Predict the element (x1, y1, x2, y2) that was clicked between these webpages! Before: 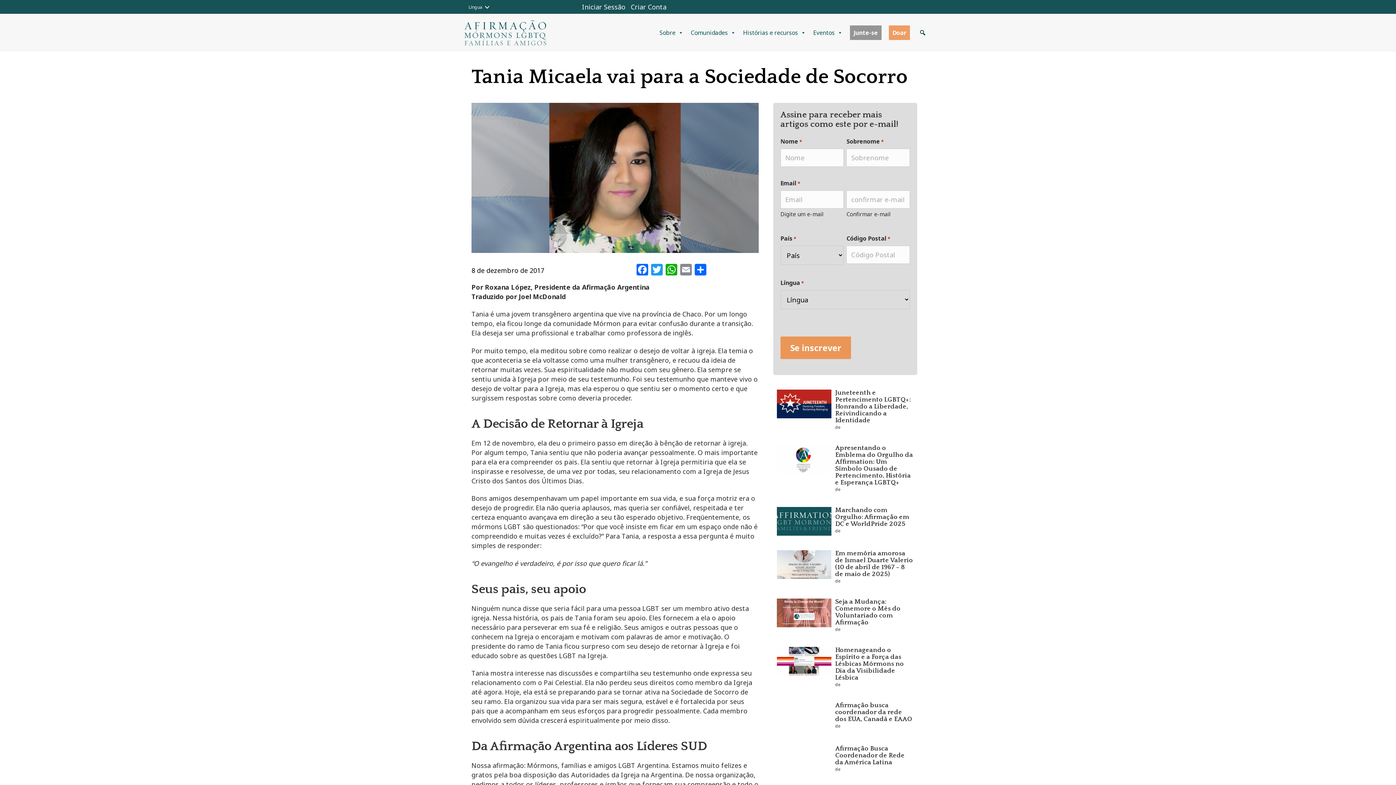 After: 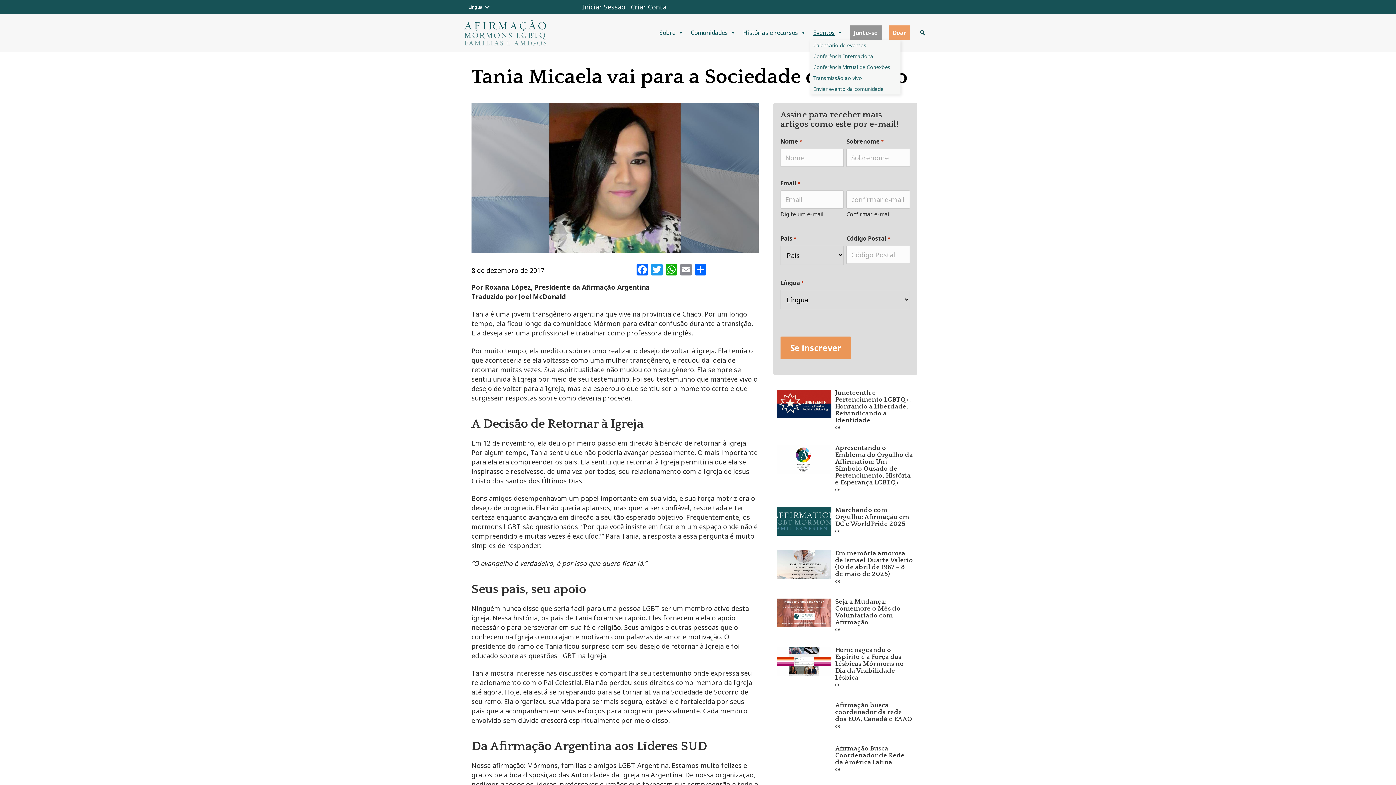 Action: label: Eventos bbox: (809, 25, 846, 39)